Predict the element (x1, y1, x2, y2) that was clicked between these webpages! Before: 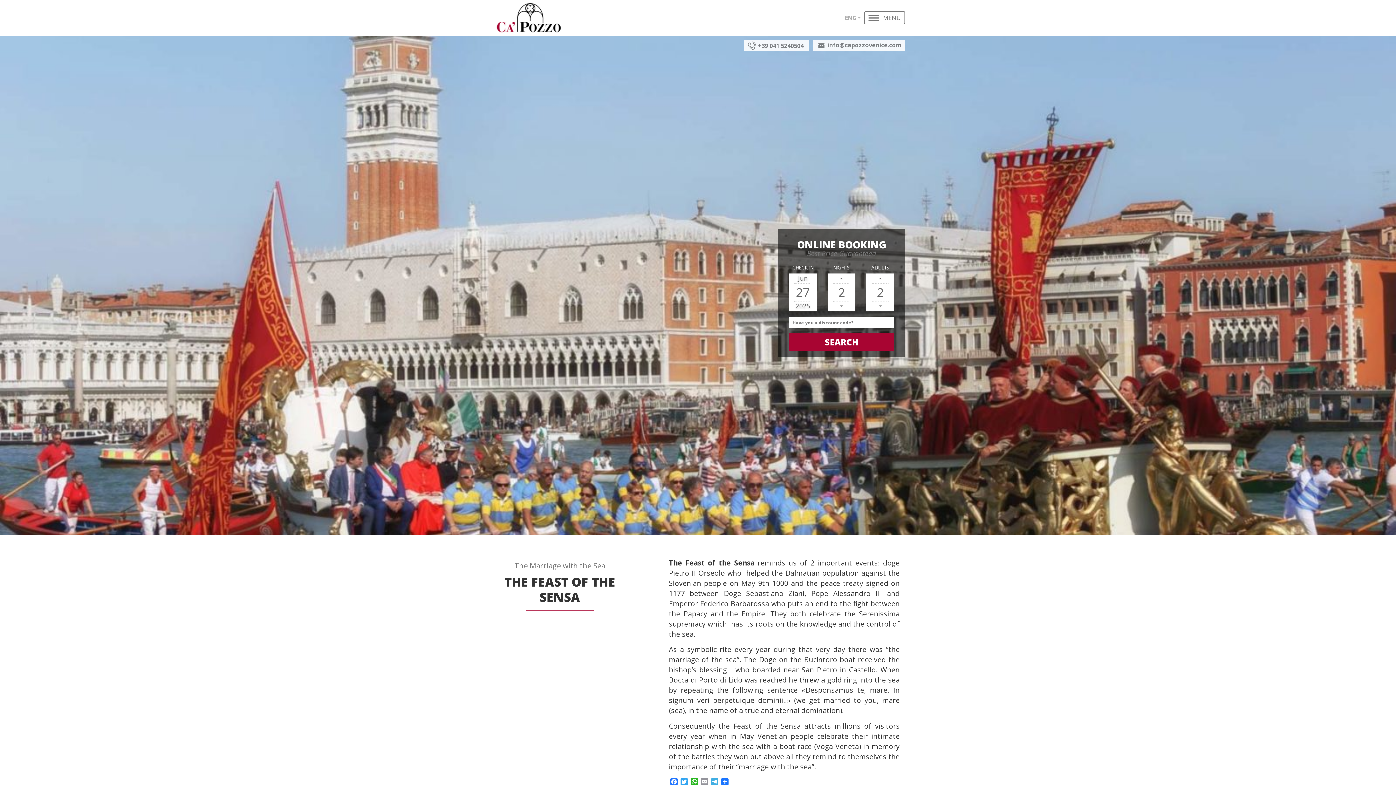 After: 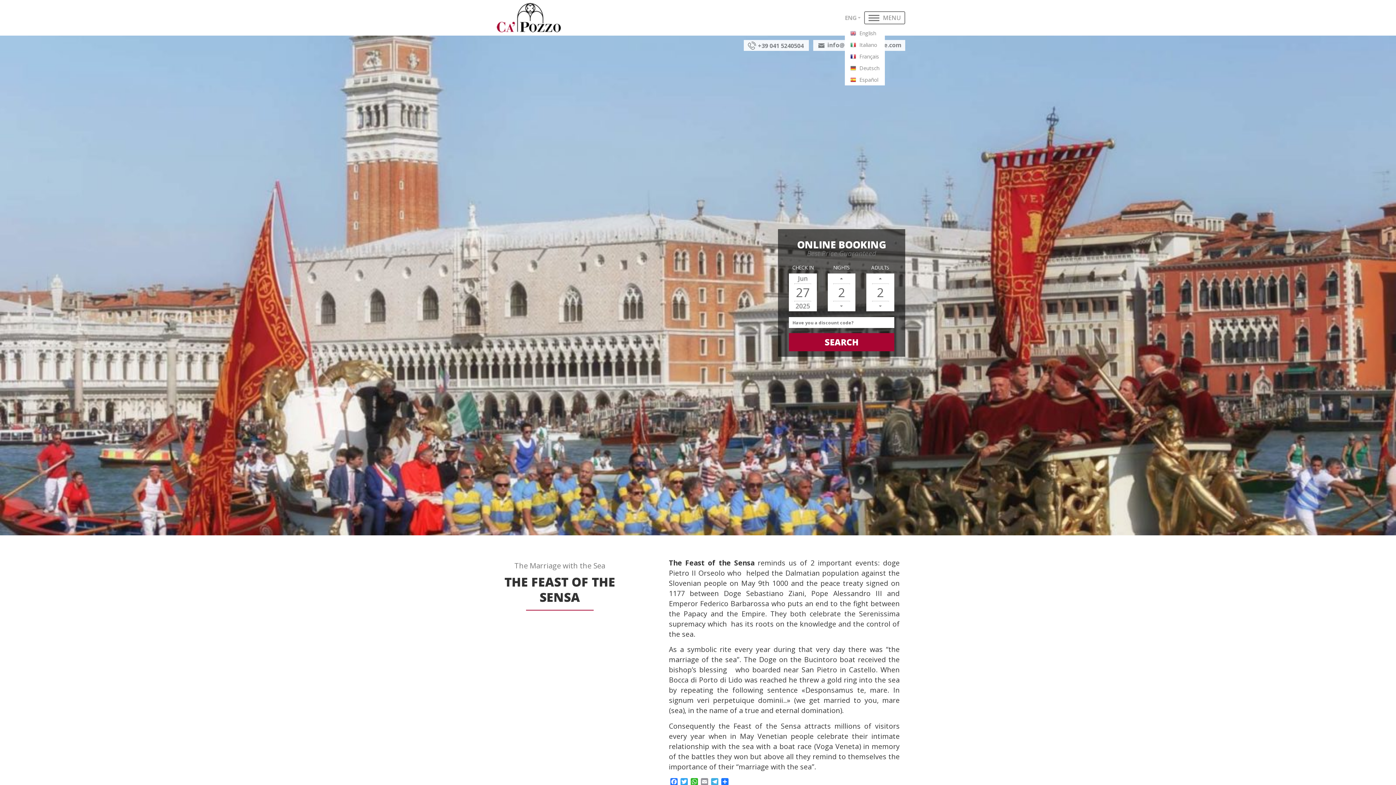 Action: bbox: (845, 13, 860, 21) label: ENG